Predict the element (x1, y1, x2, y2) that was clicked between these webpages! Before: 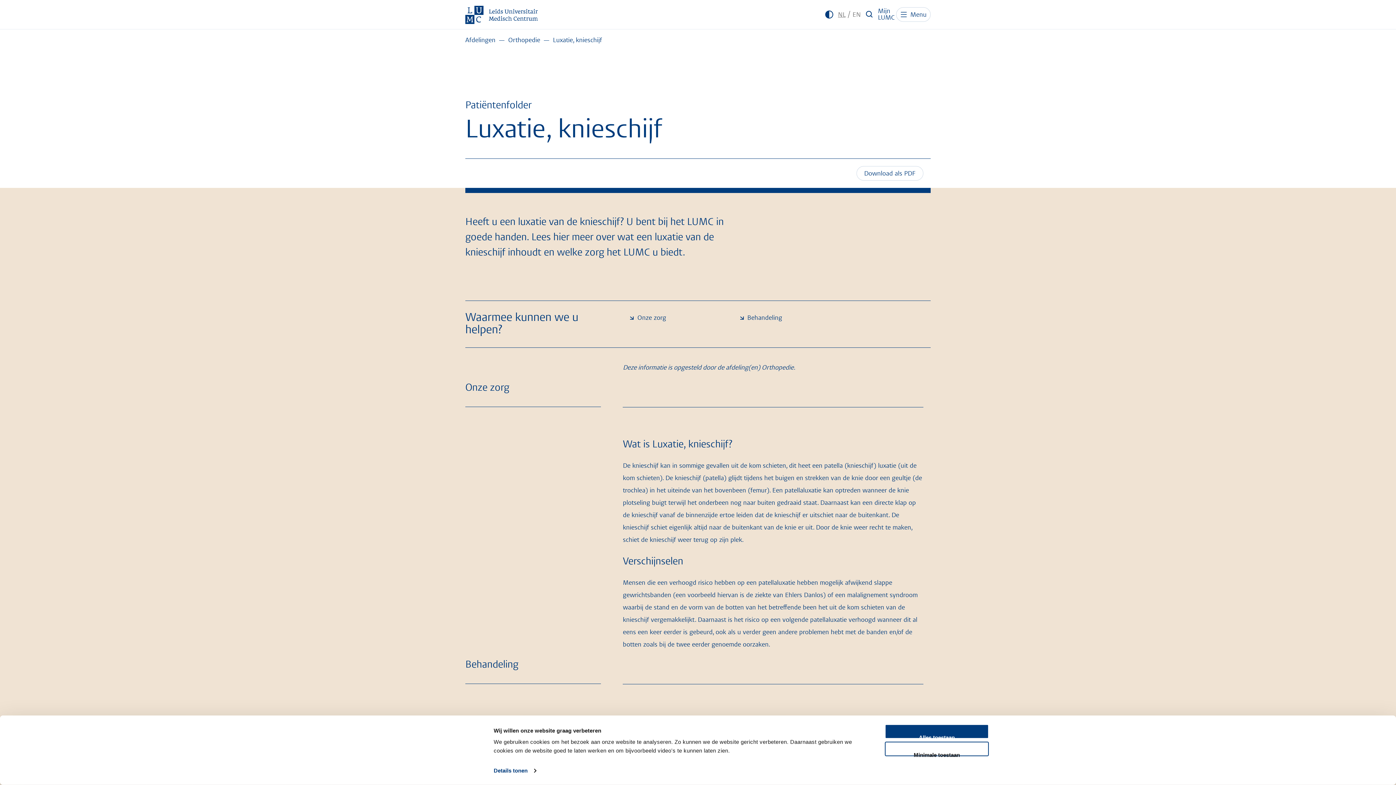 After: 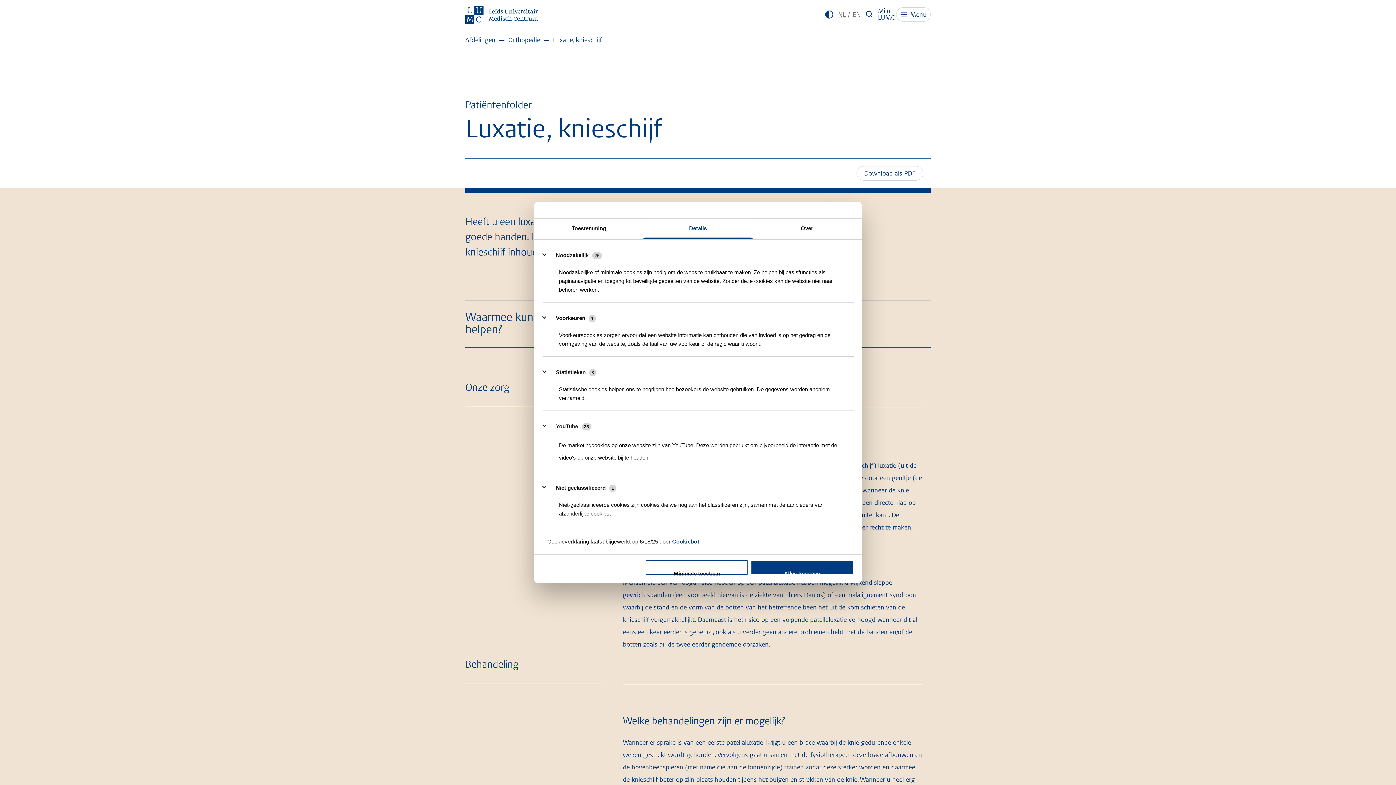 Action: label: Details tonen bbox: (493, 765, 536, 776)